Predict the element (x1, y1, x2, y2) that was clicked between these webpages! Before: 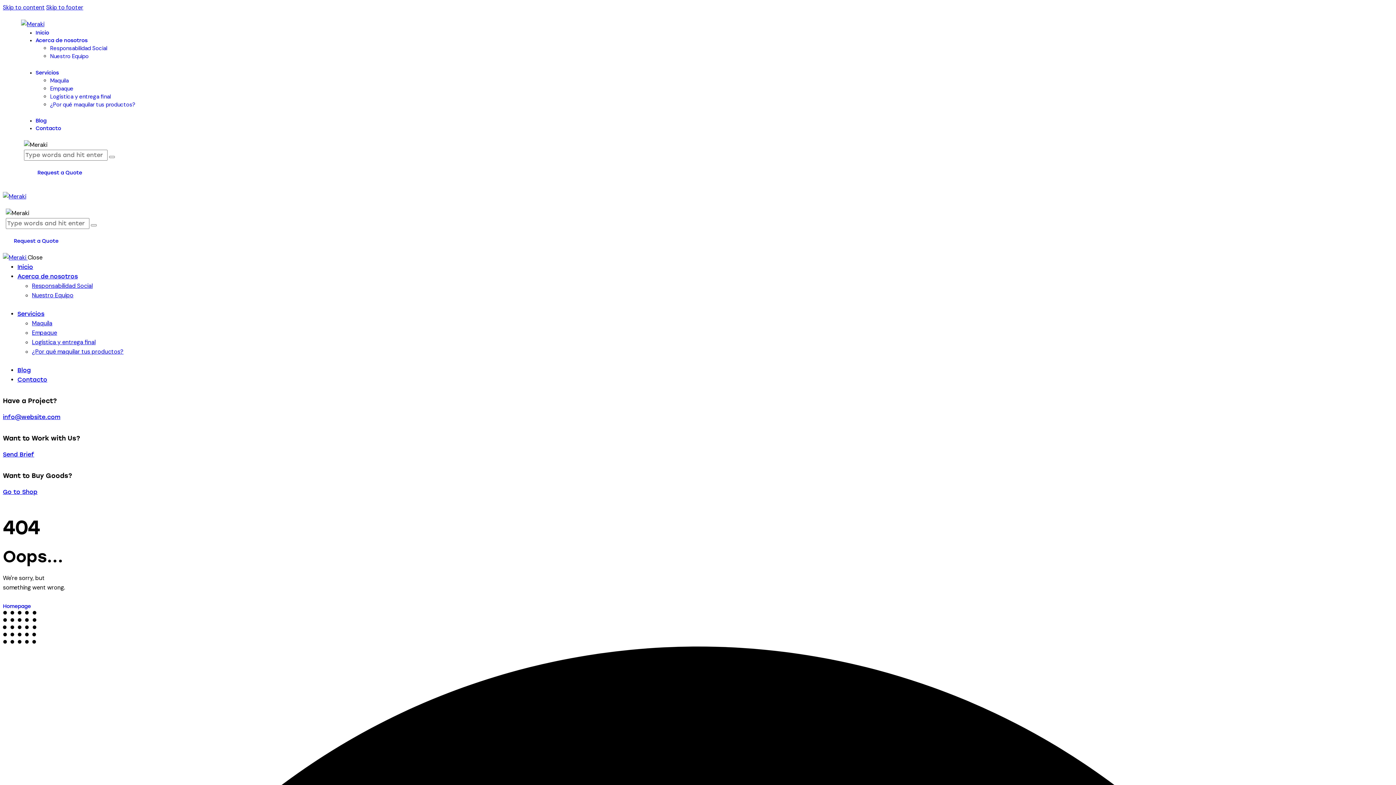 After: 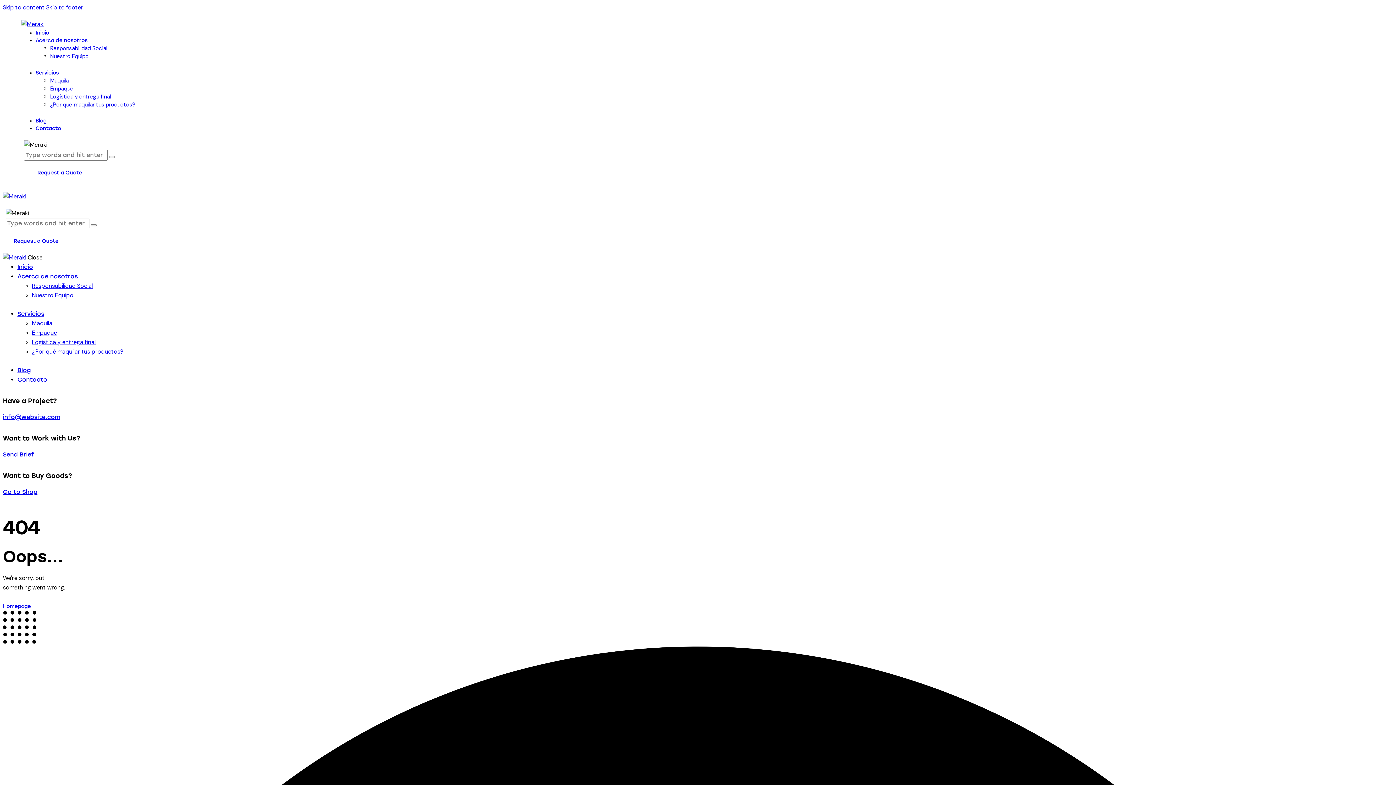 Action: bbox: (2, 413, 60, 420) label: info@website.com